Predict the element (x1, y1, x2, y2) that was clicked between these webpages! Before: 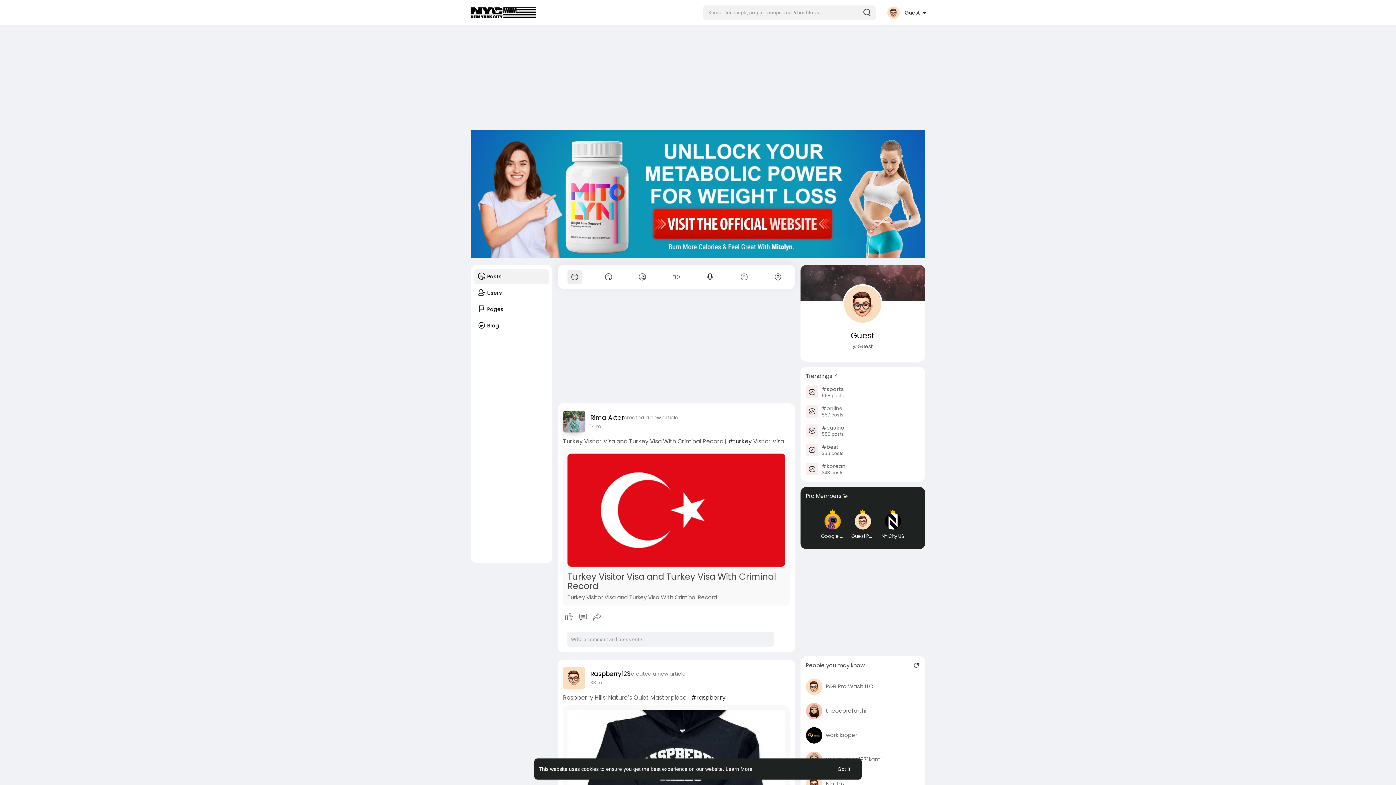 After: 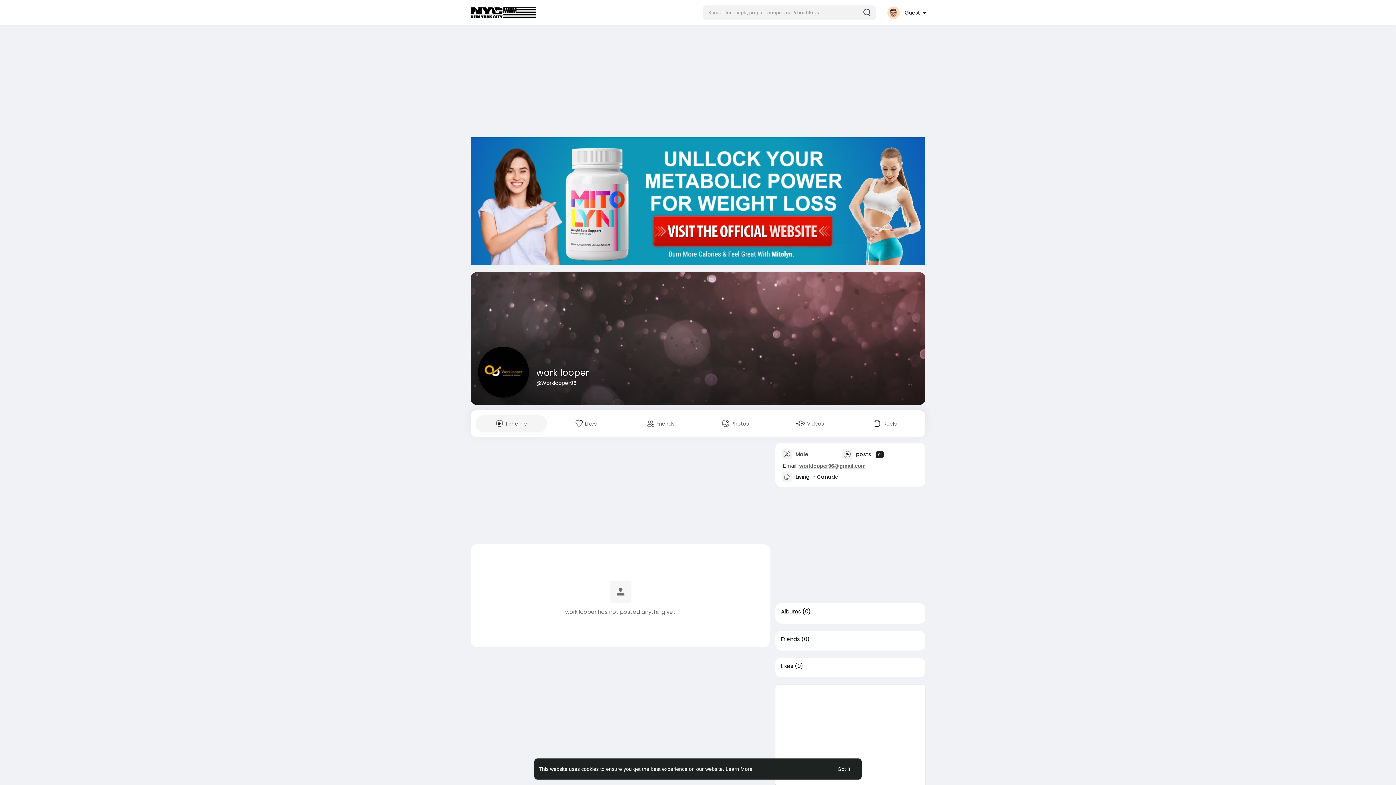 Action: bbox: (826, 731, 857, 739) label: work looper